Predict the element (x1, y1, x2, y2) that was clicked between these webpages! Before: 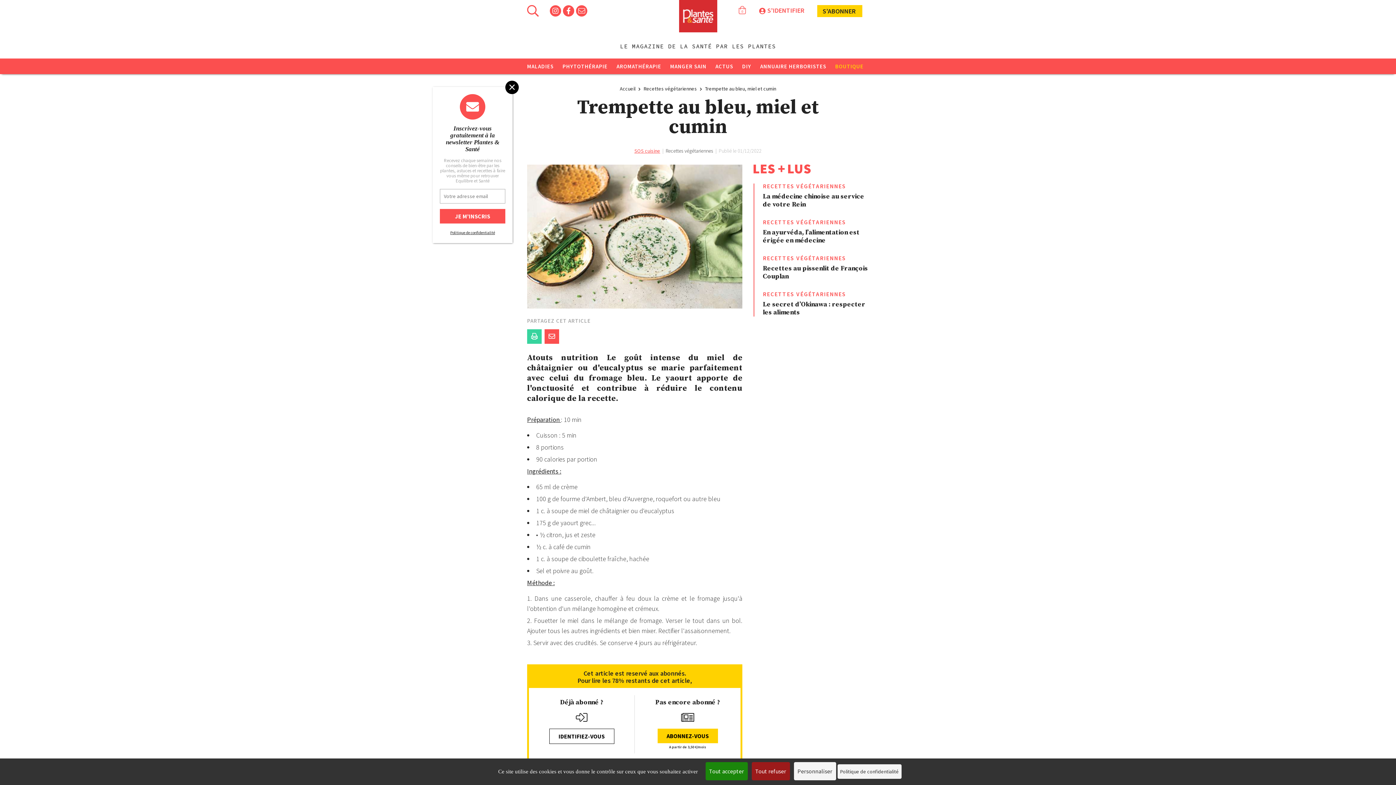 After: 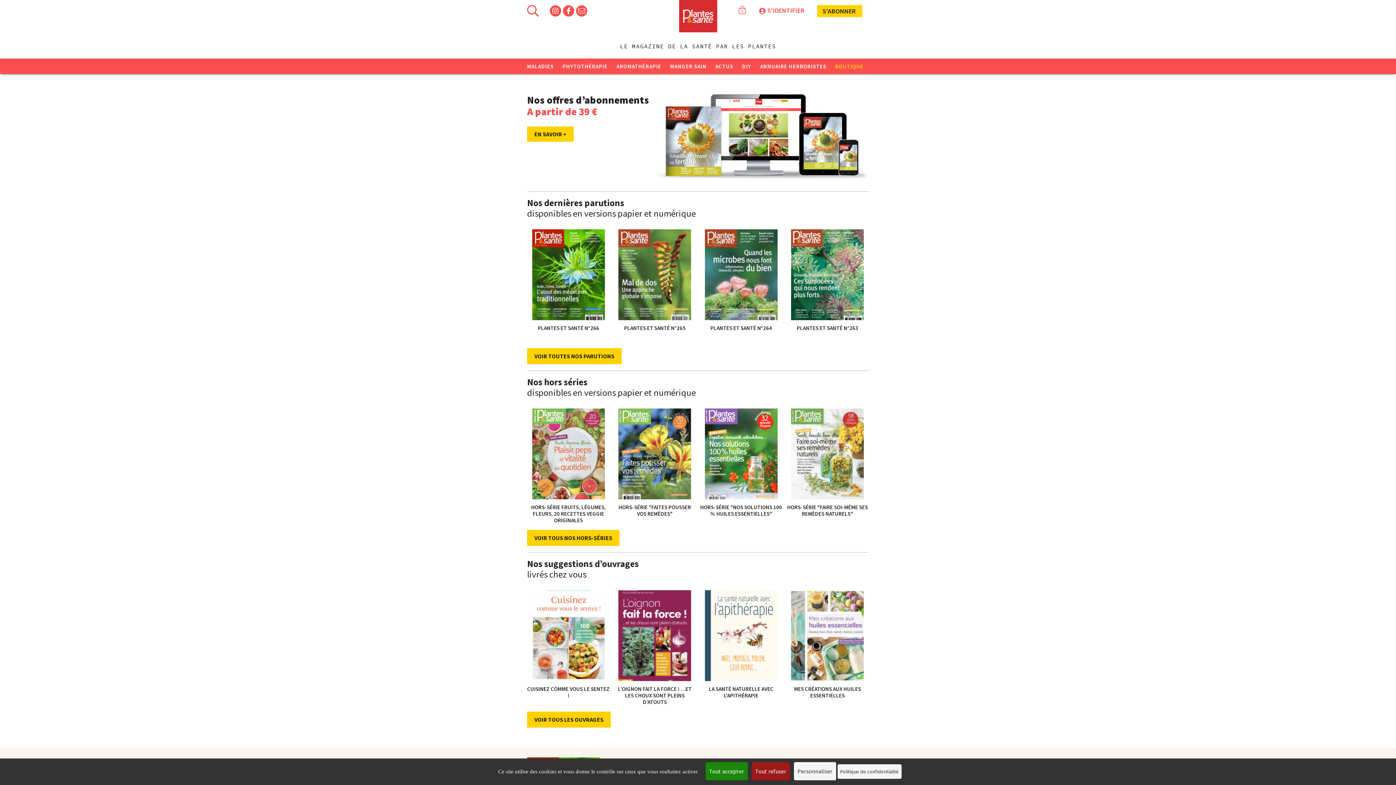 Action: bbox: (835, 58, 869, 74) label: BOUTIQUE